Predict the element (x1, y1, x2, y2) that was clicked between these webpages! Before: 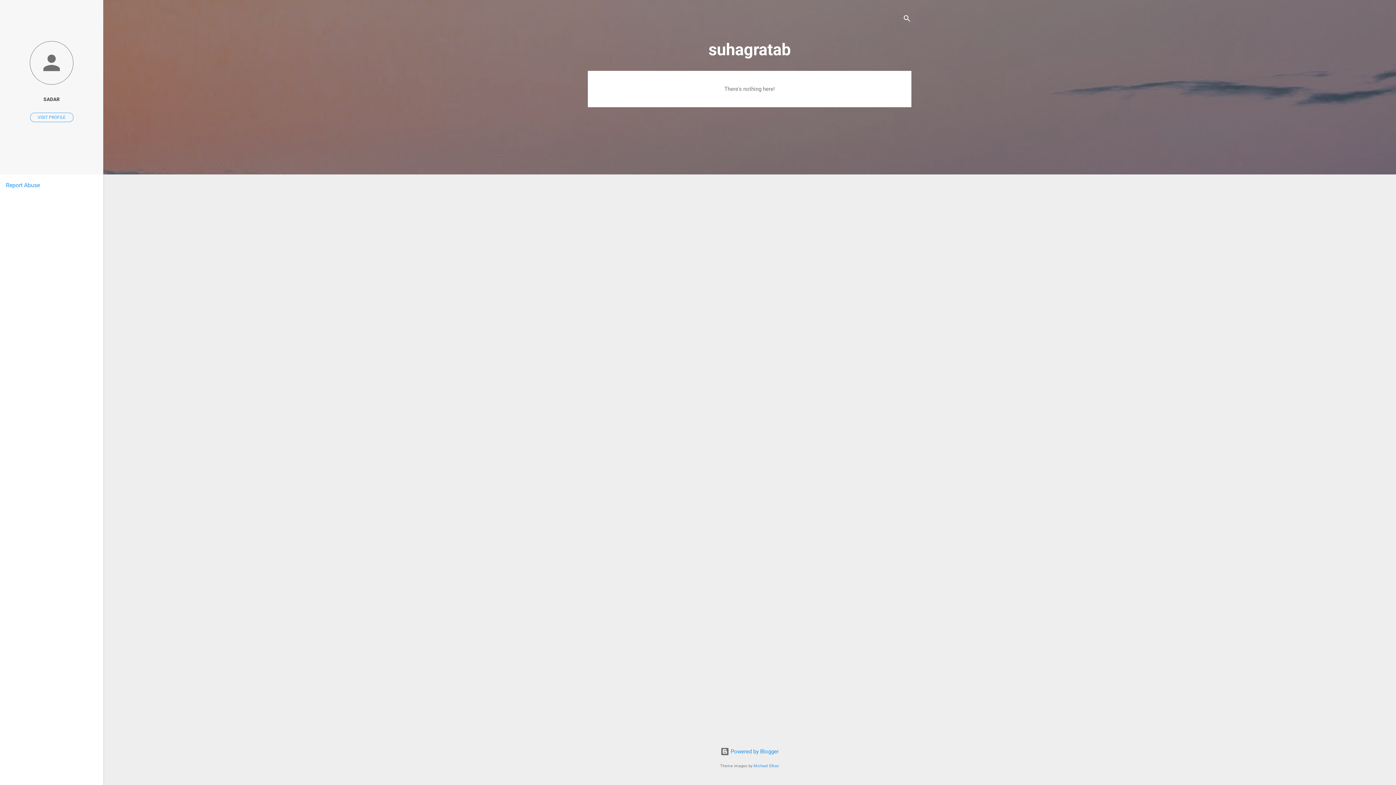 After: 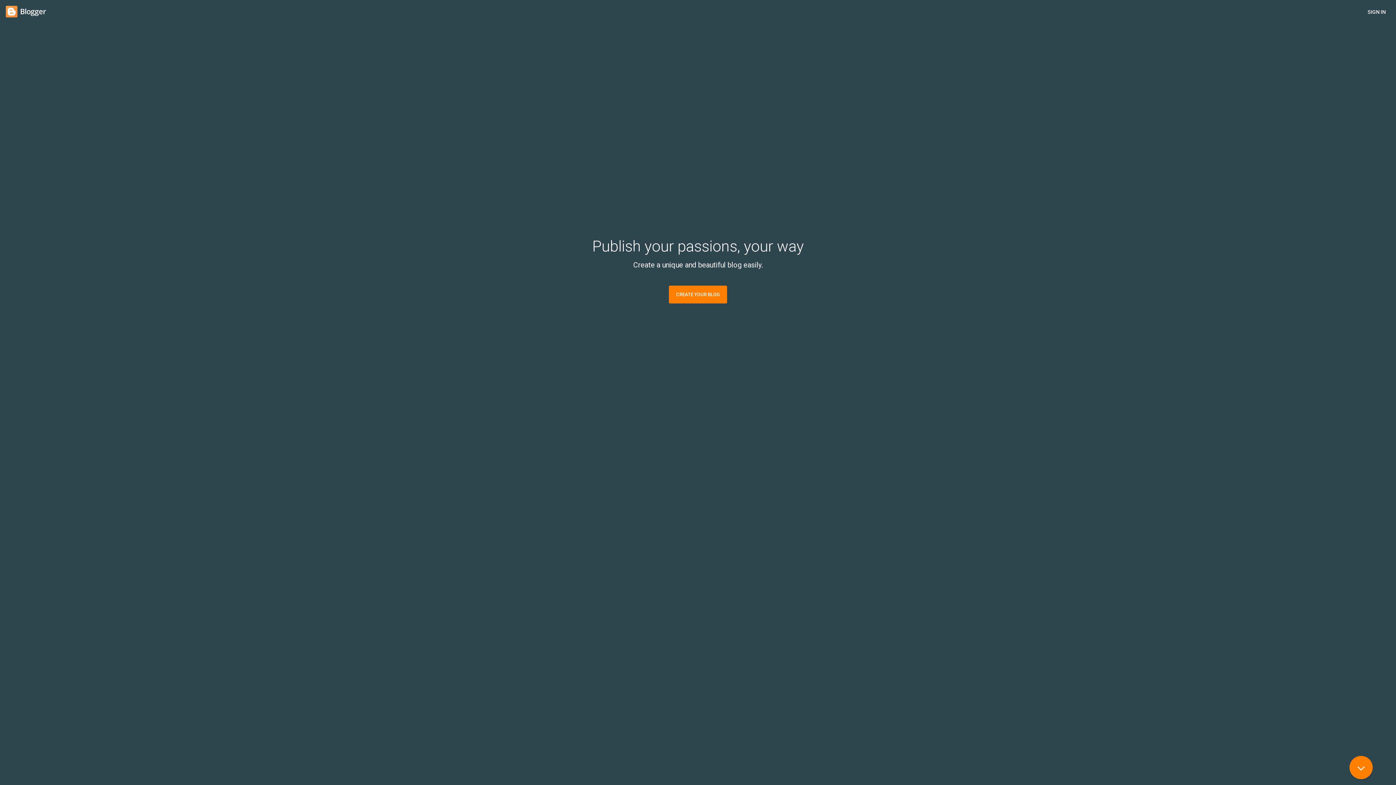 Action: label:  Powered by Blogger bbox: (720, 748, 778, 755)